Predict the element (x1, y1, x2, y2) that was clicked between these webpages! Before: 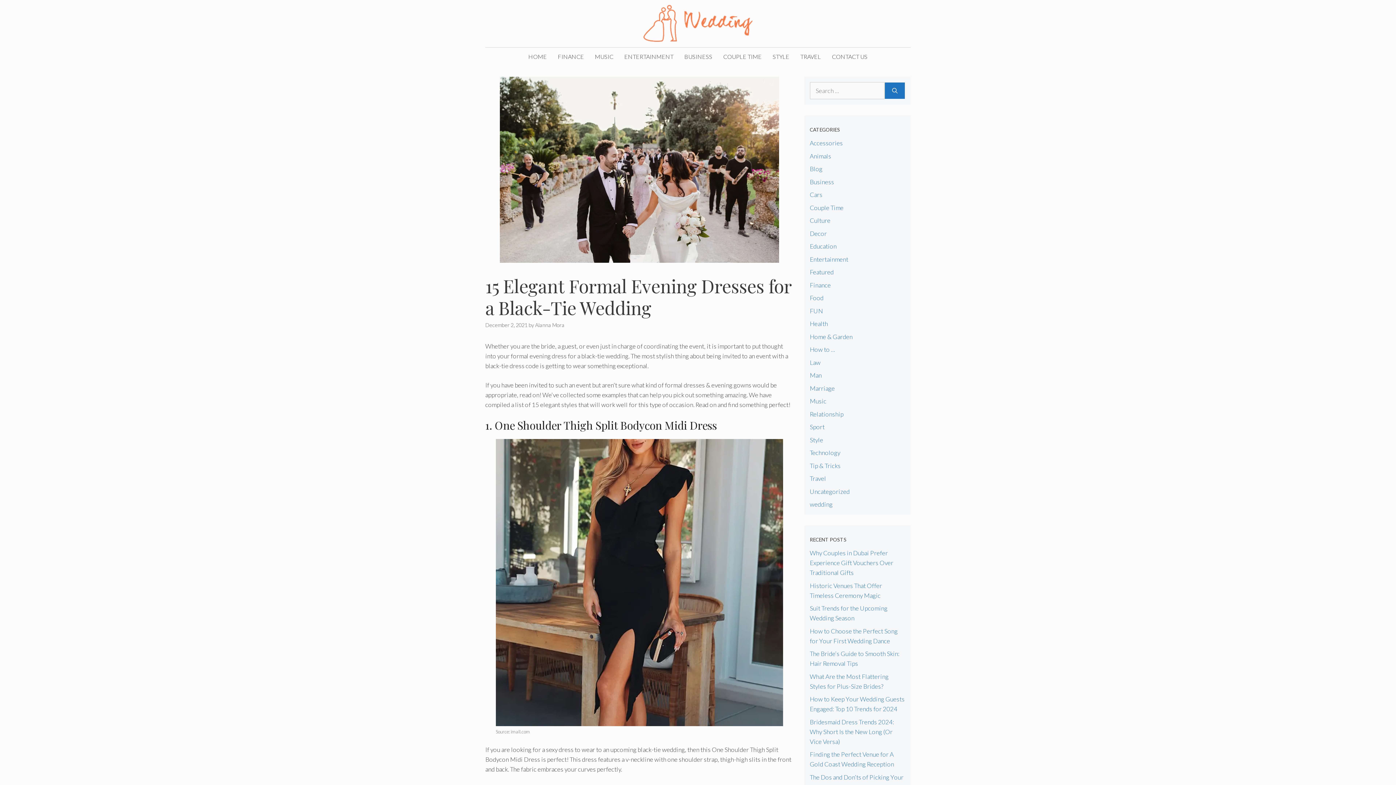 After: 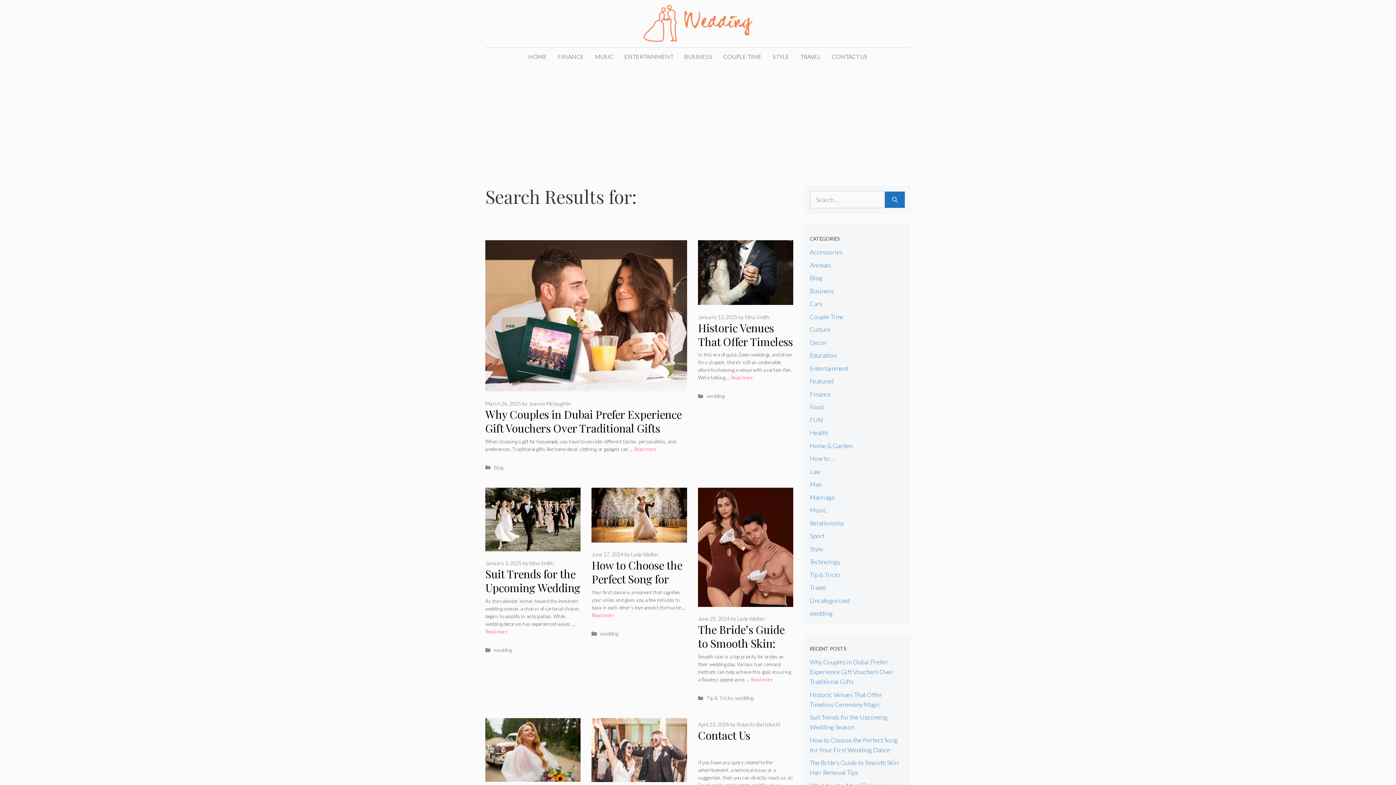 Action: bbox: (884, 82, 905, 99) label: Search